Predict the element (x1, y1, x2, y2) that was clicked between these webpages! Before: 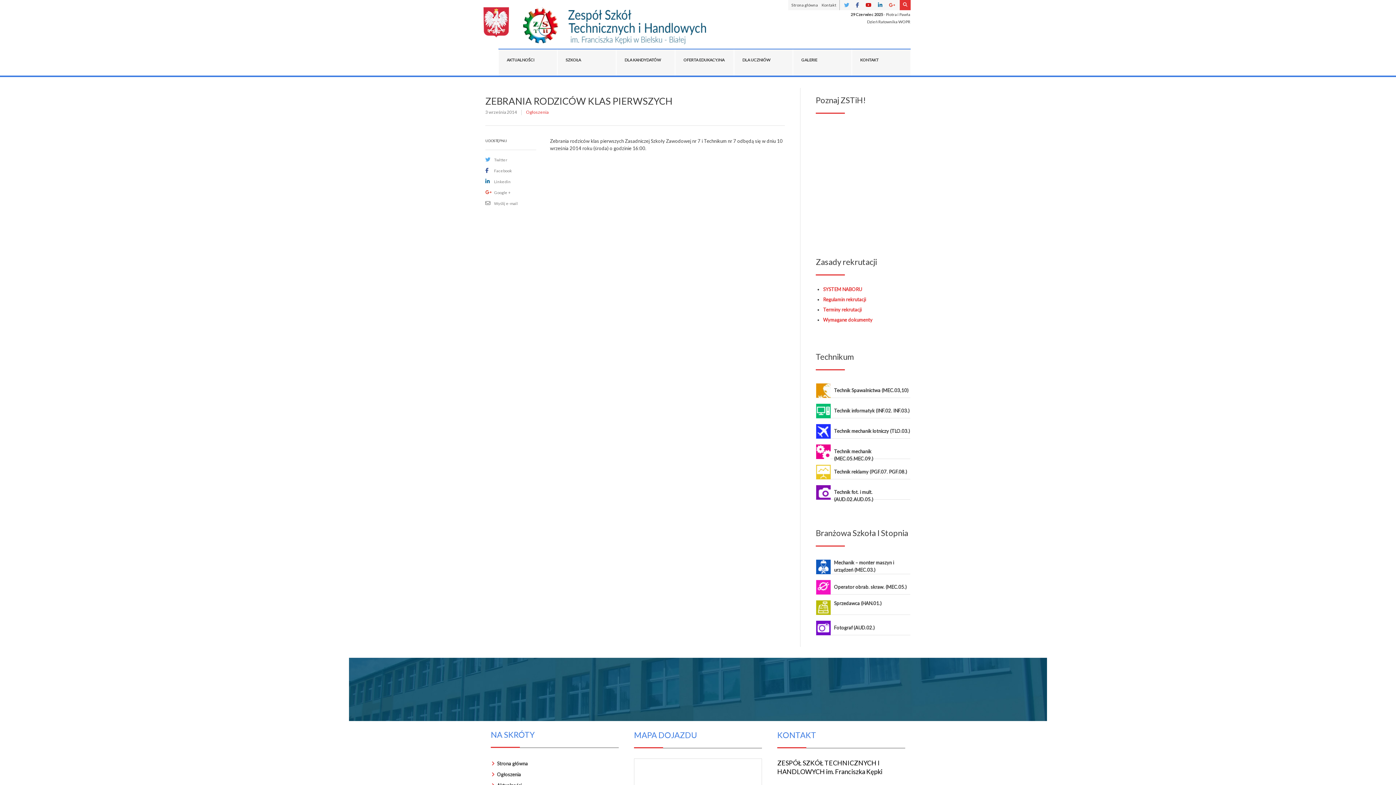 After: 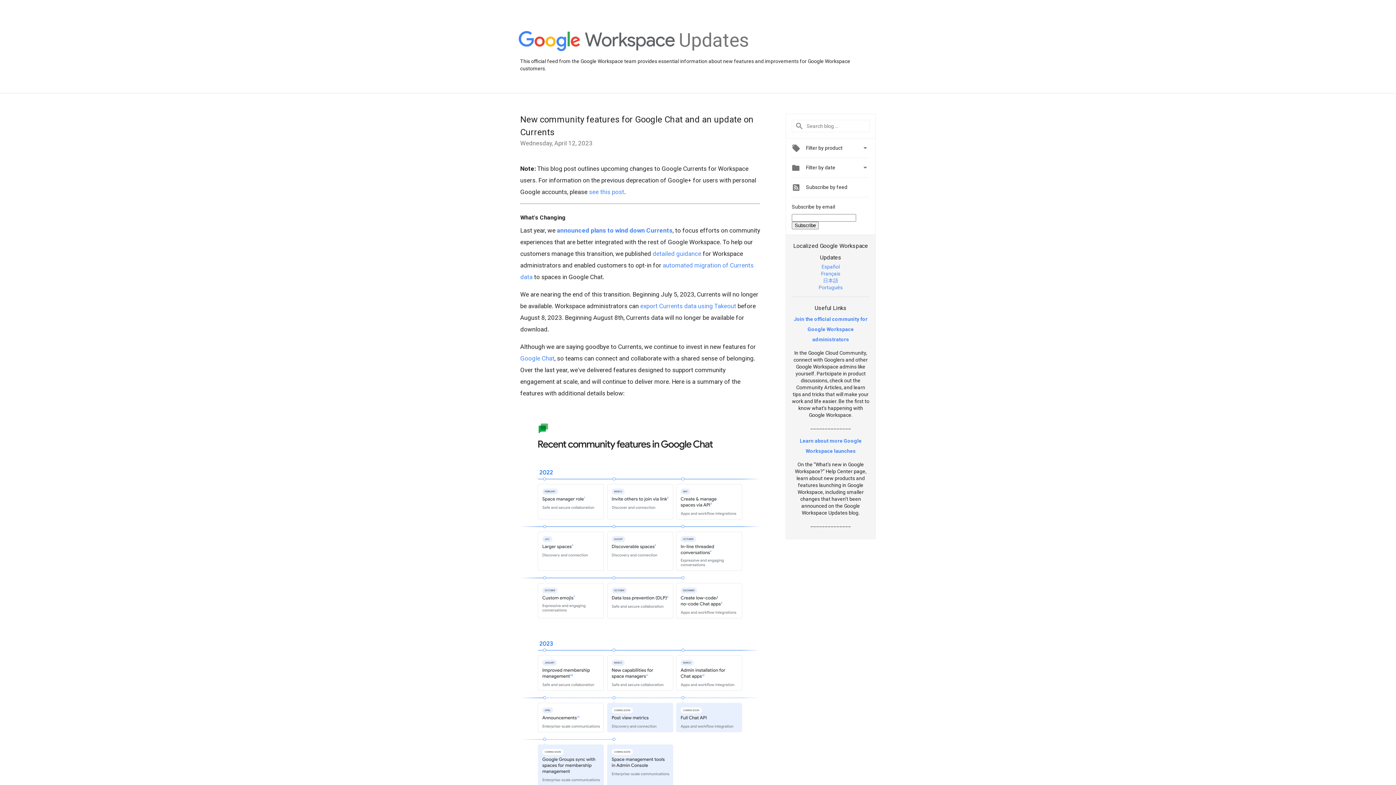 Action: bbox: (889, 1, 895, 8)